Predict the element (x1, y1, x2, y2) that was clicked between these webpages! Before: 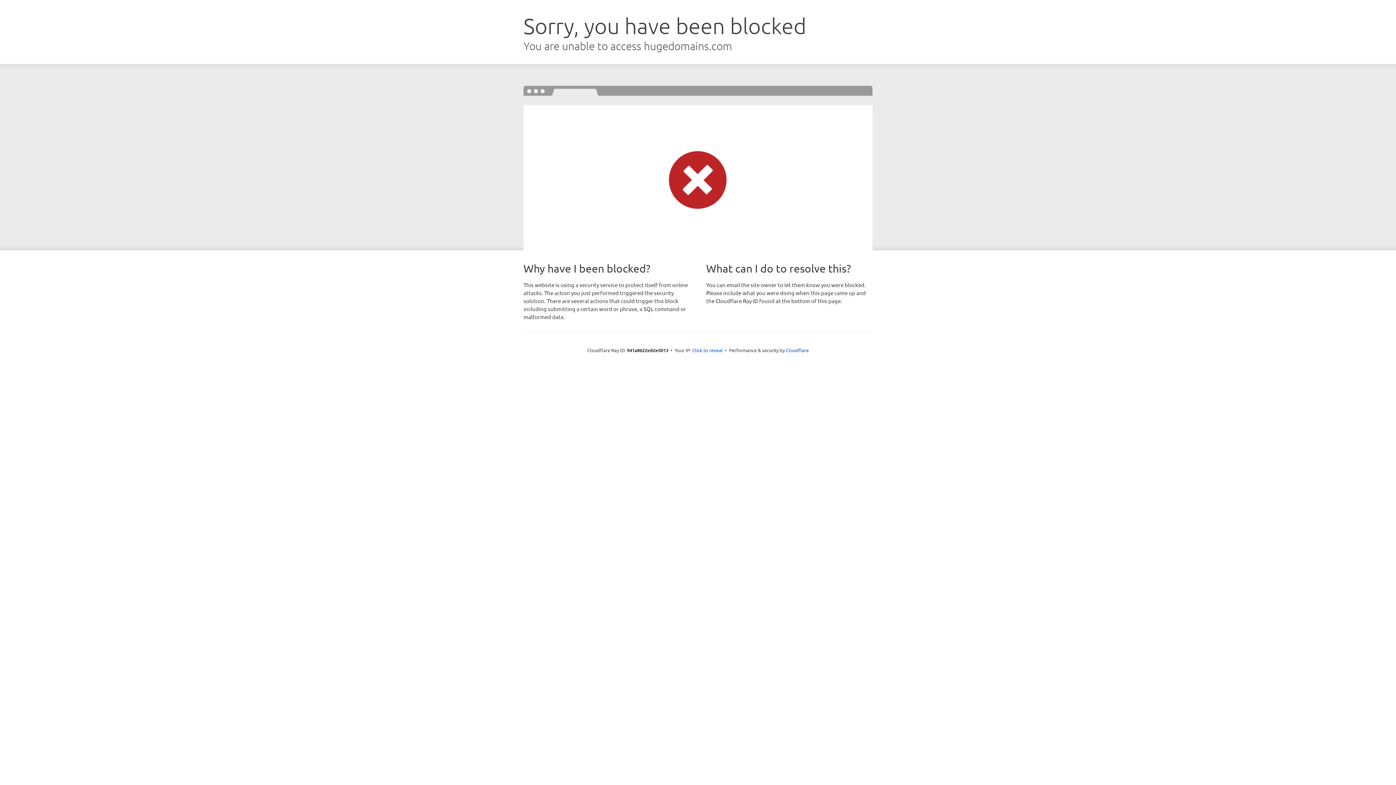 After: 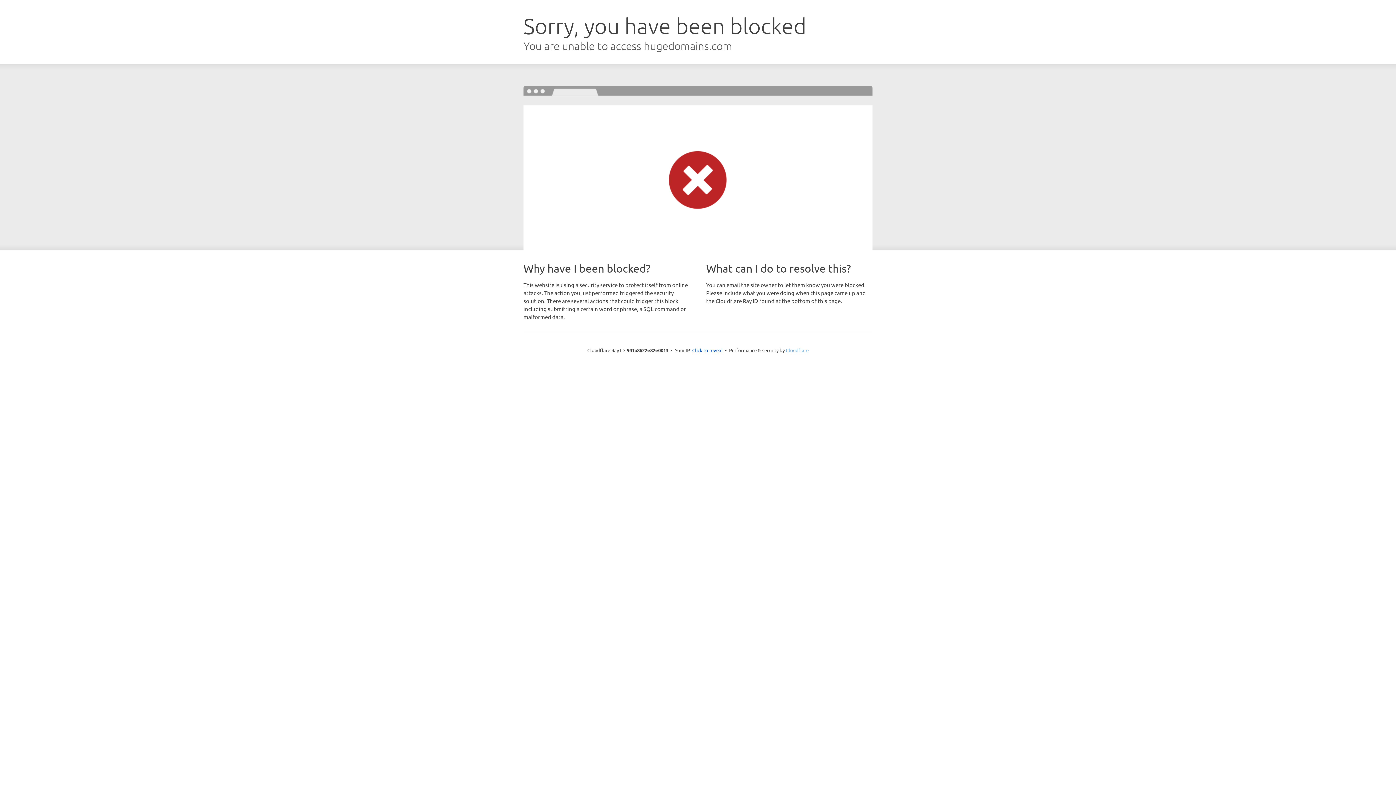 Action: bbox: (786, 347, 808, 353) label: Cloudflare